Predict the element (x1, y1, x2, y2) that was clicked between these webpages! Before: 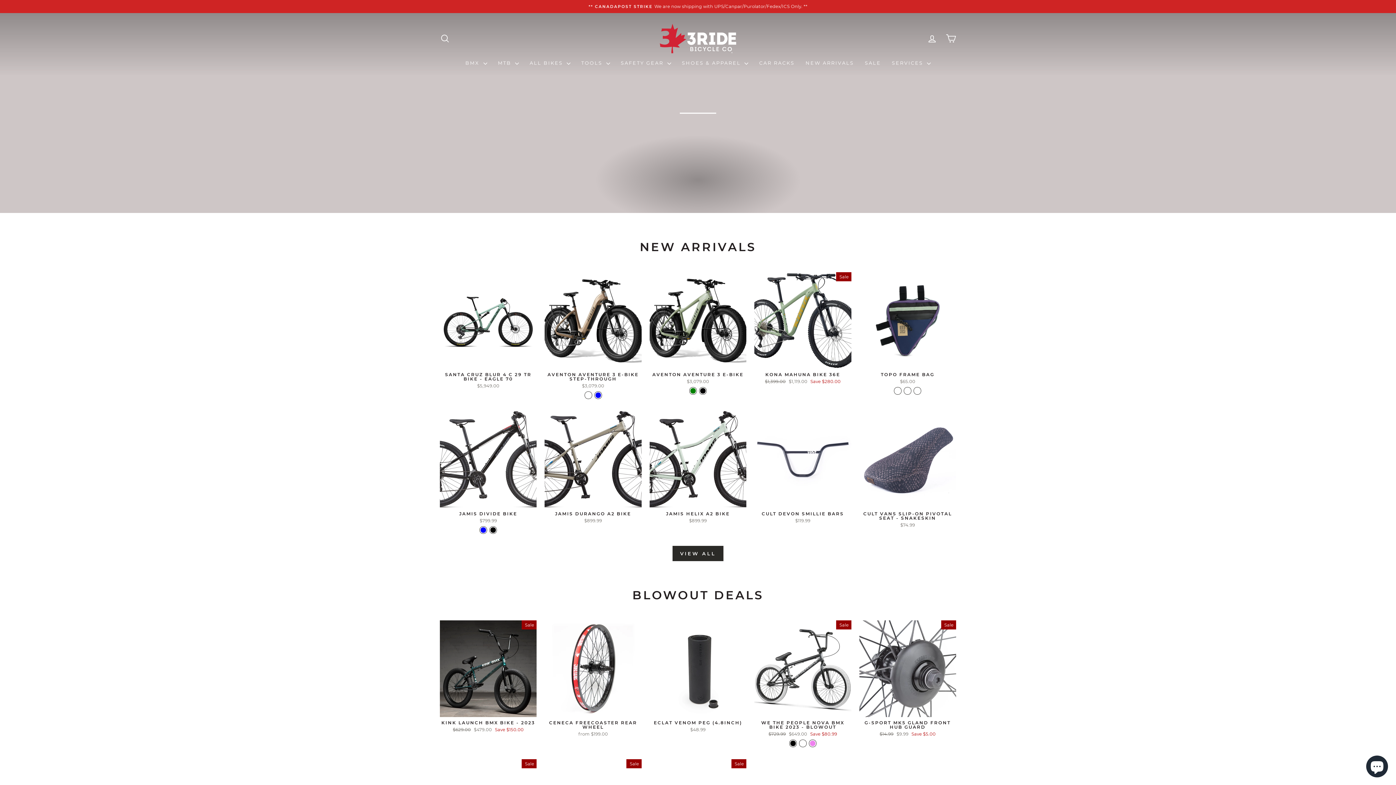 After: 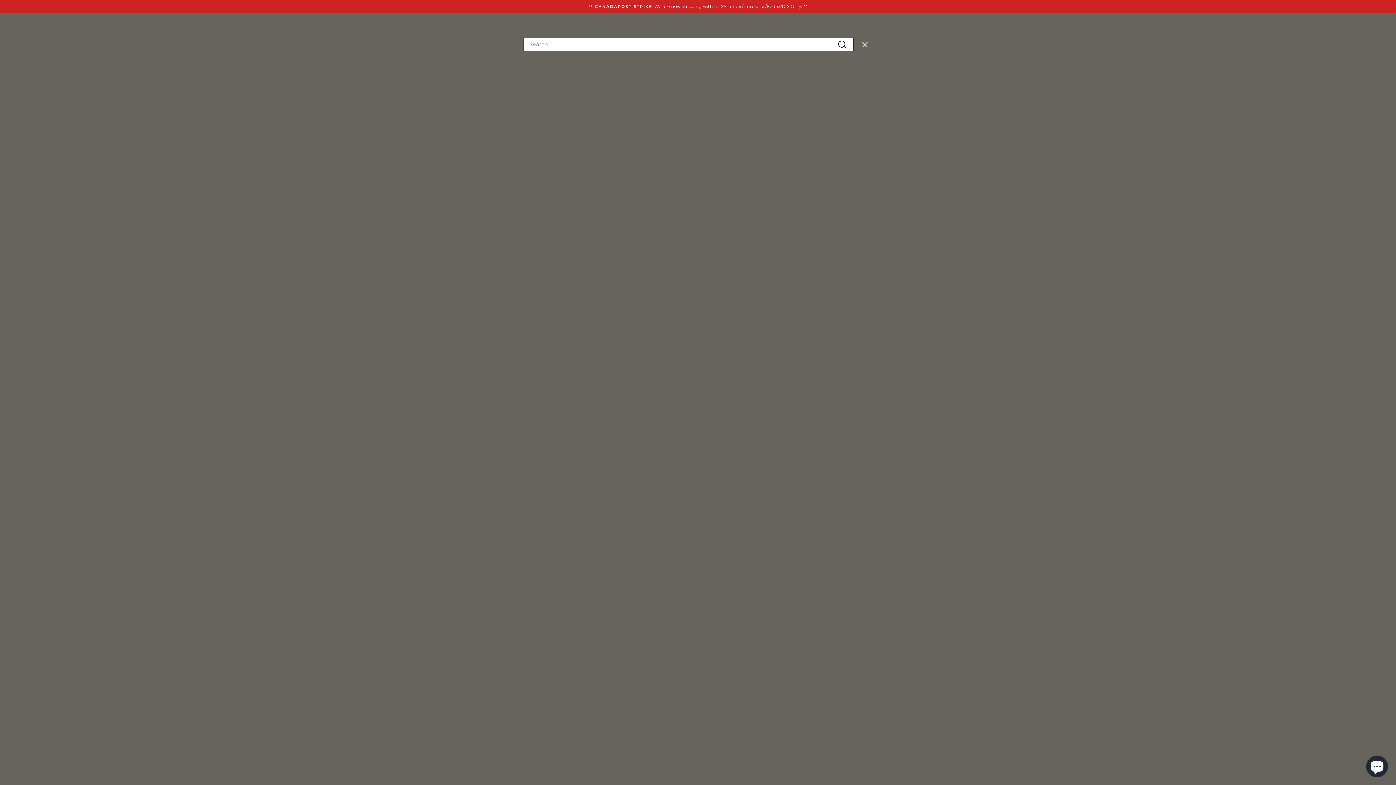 Action: label: SEARCH bbox: (435, 30, 454, 46)